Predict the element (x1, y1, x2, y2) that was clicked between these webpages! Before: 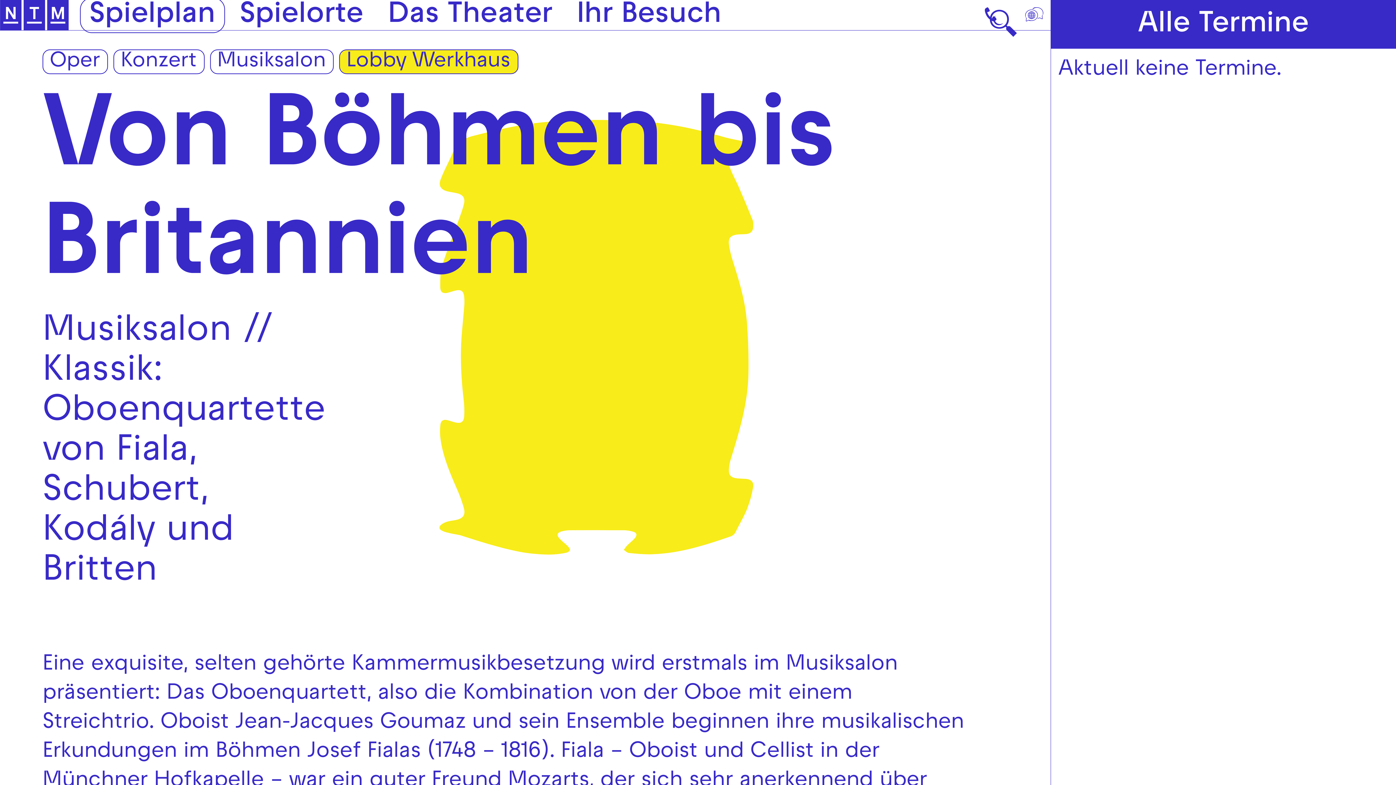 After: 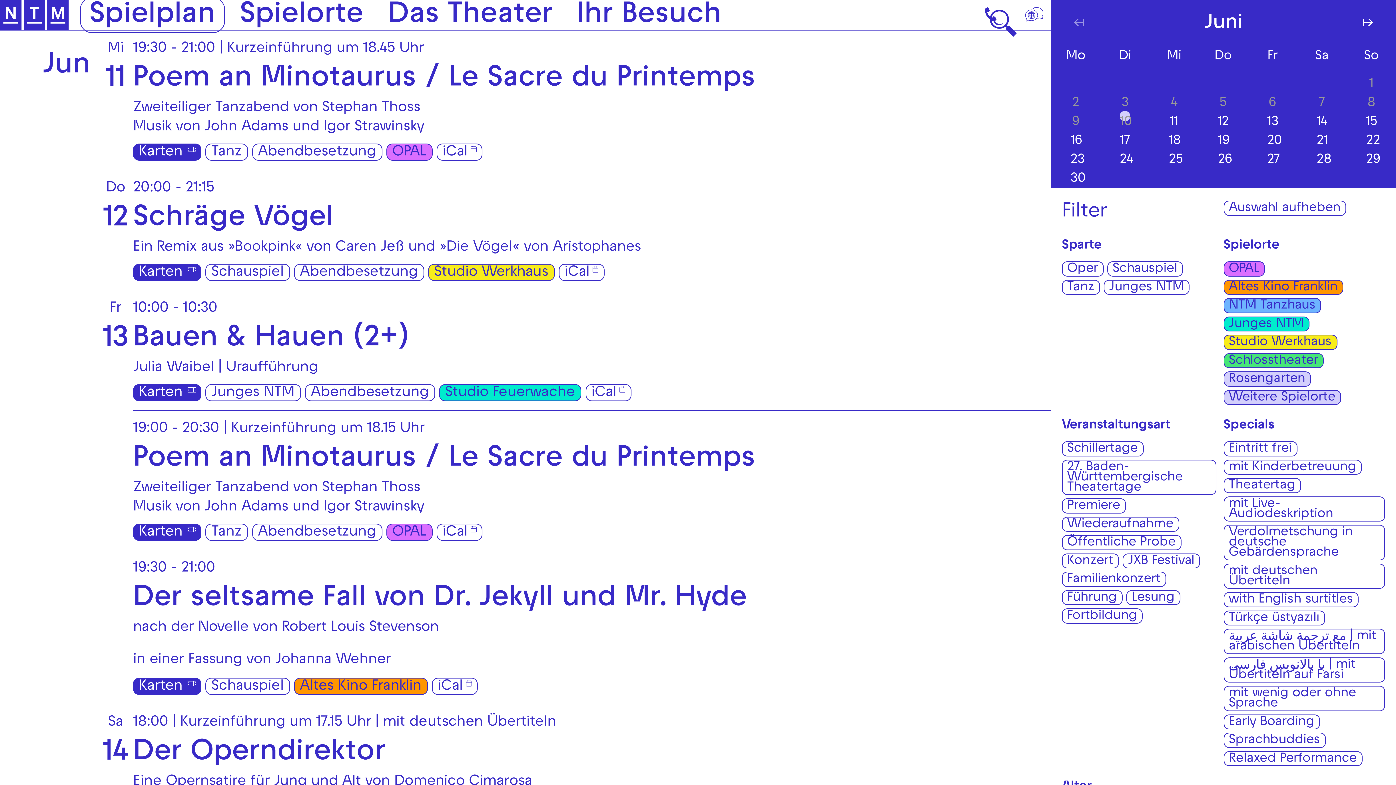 Action: label: Spielplan bbox: (80, -2, 224, 32)